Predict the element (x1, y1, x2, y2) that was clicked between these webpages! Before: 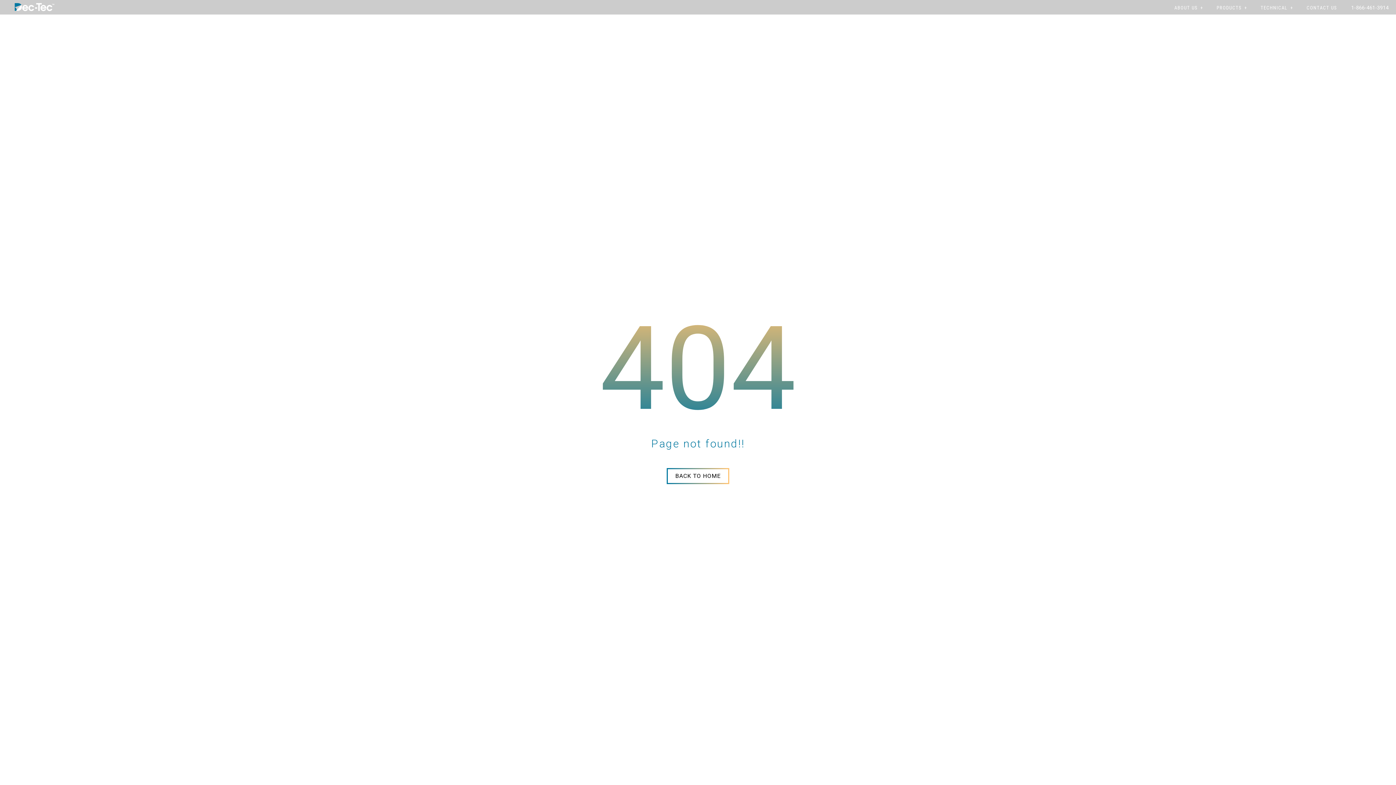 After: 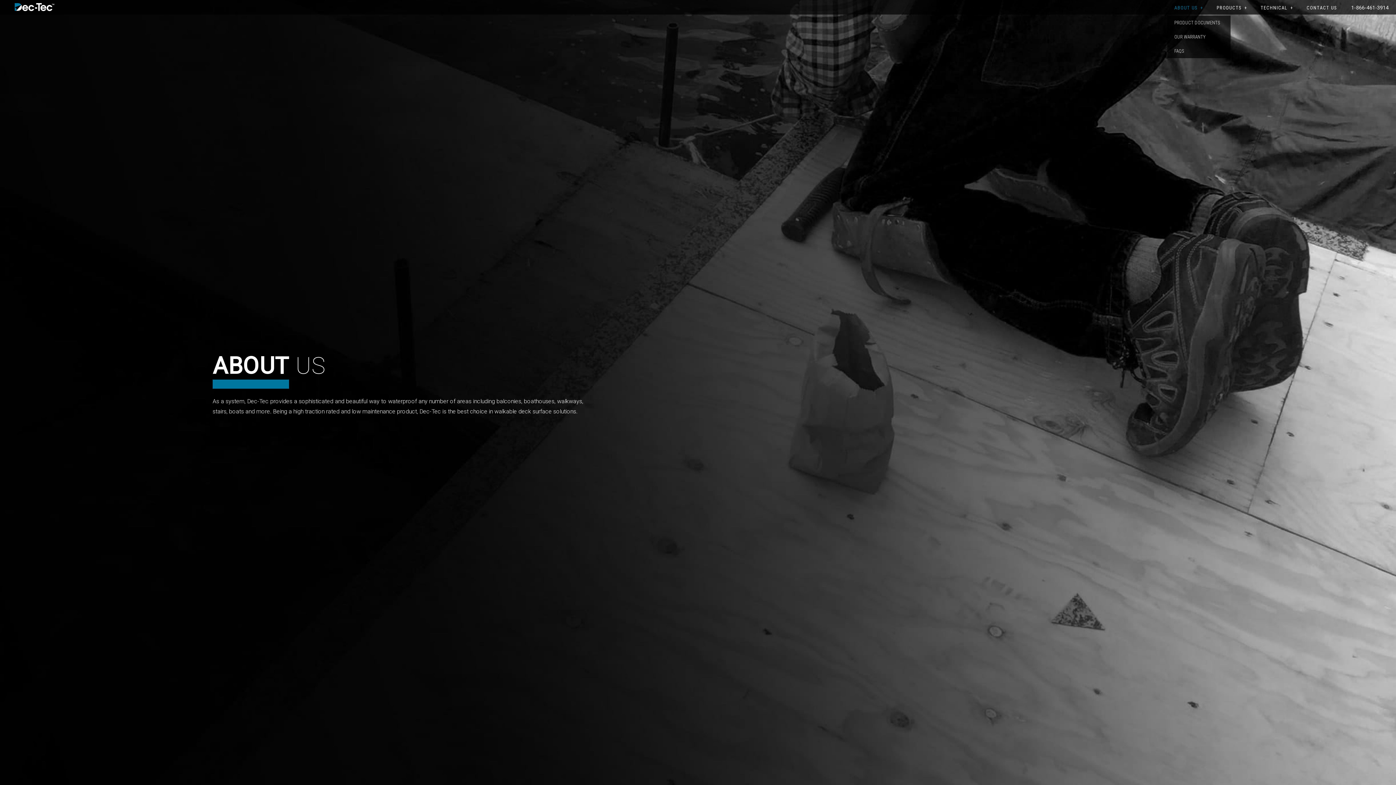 Action: label: ABOUT US bbox: (1167, 0, 1209, 15)